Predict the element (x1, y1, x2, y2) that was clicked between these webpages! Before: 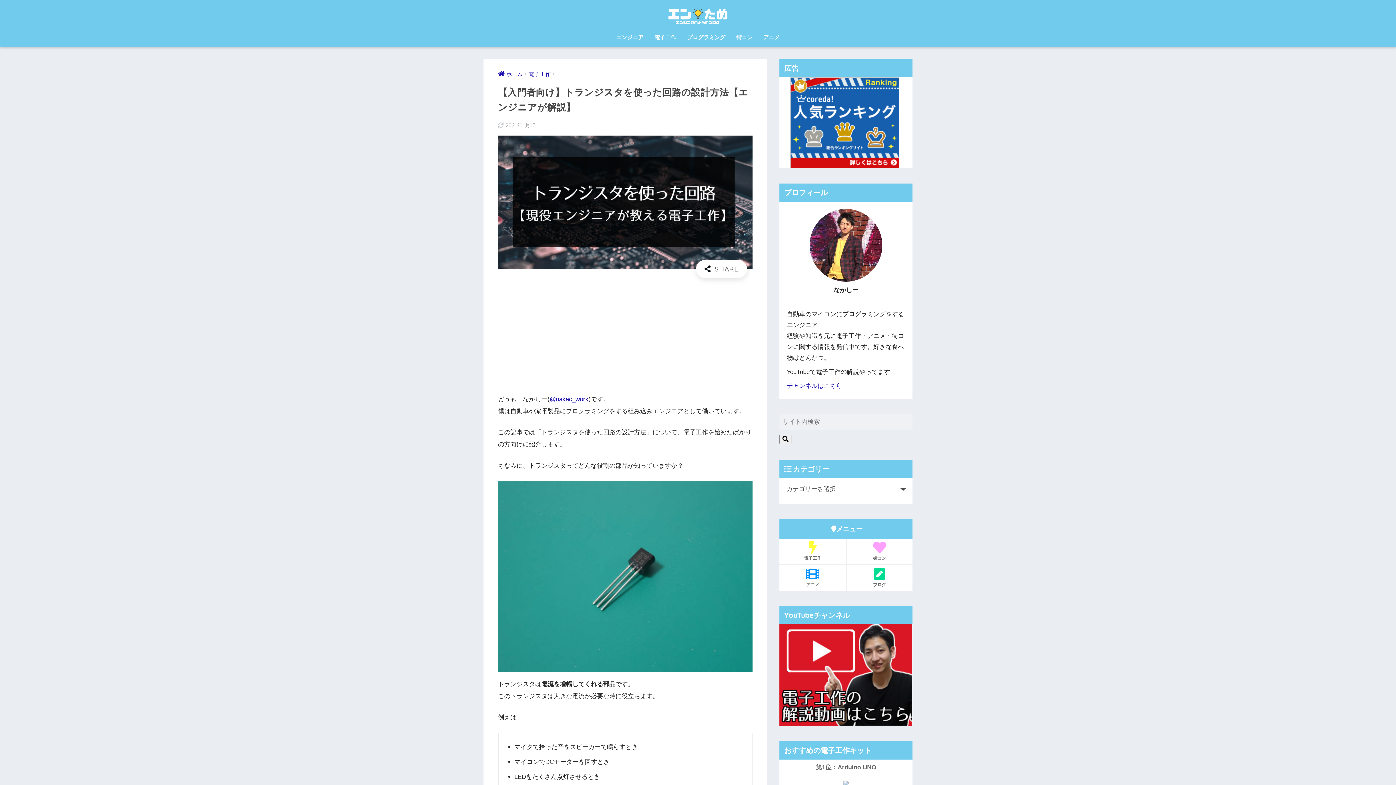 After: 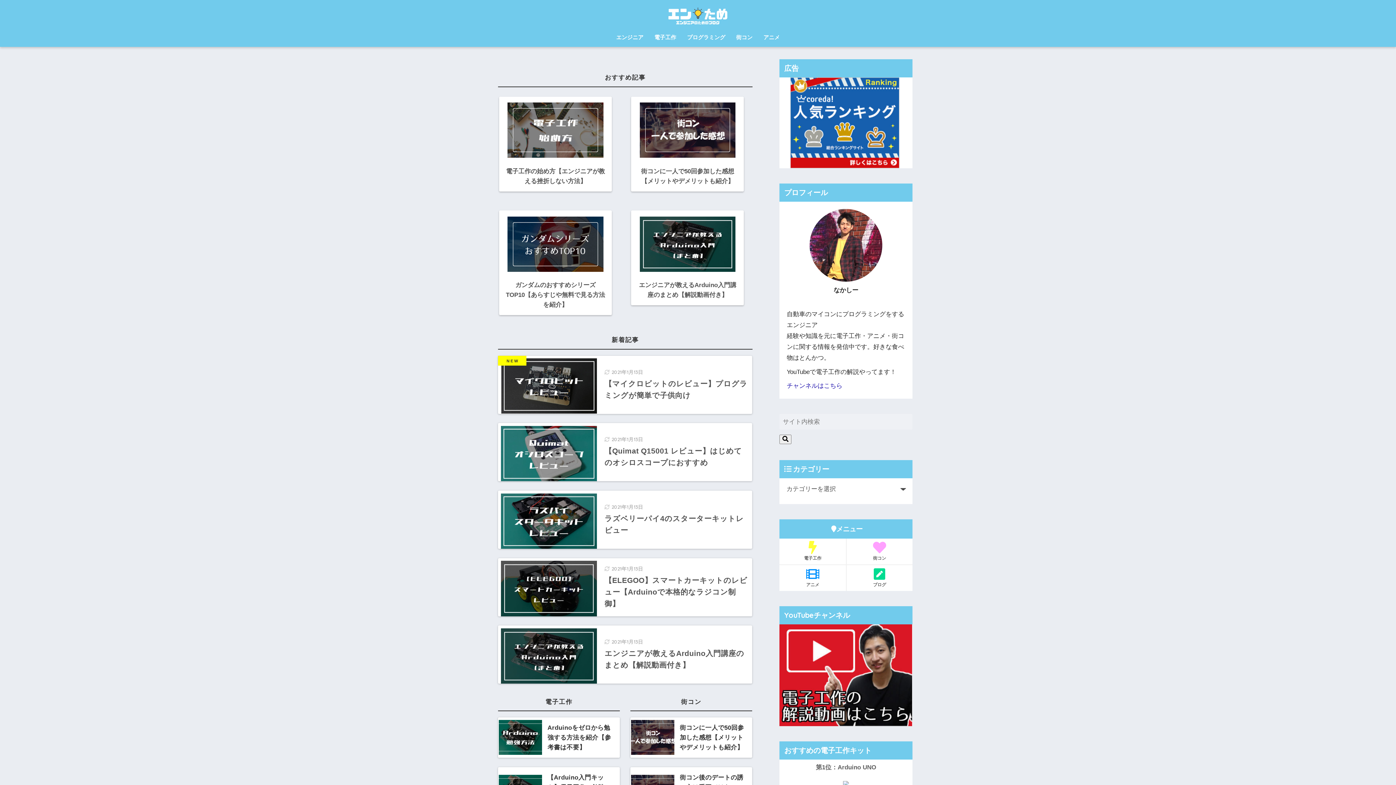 Action: bbox: (666, 8, 730, 19)